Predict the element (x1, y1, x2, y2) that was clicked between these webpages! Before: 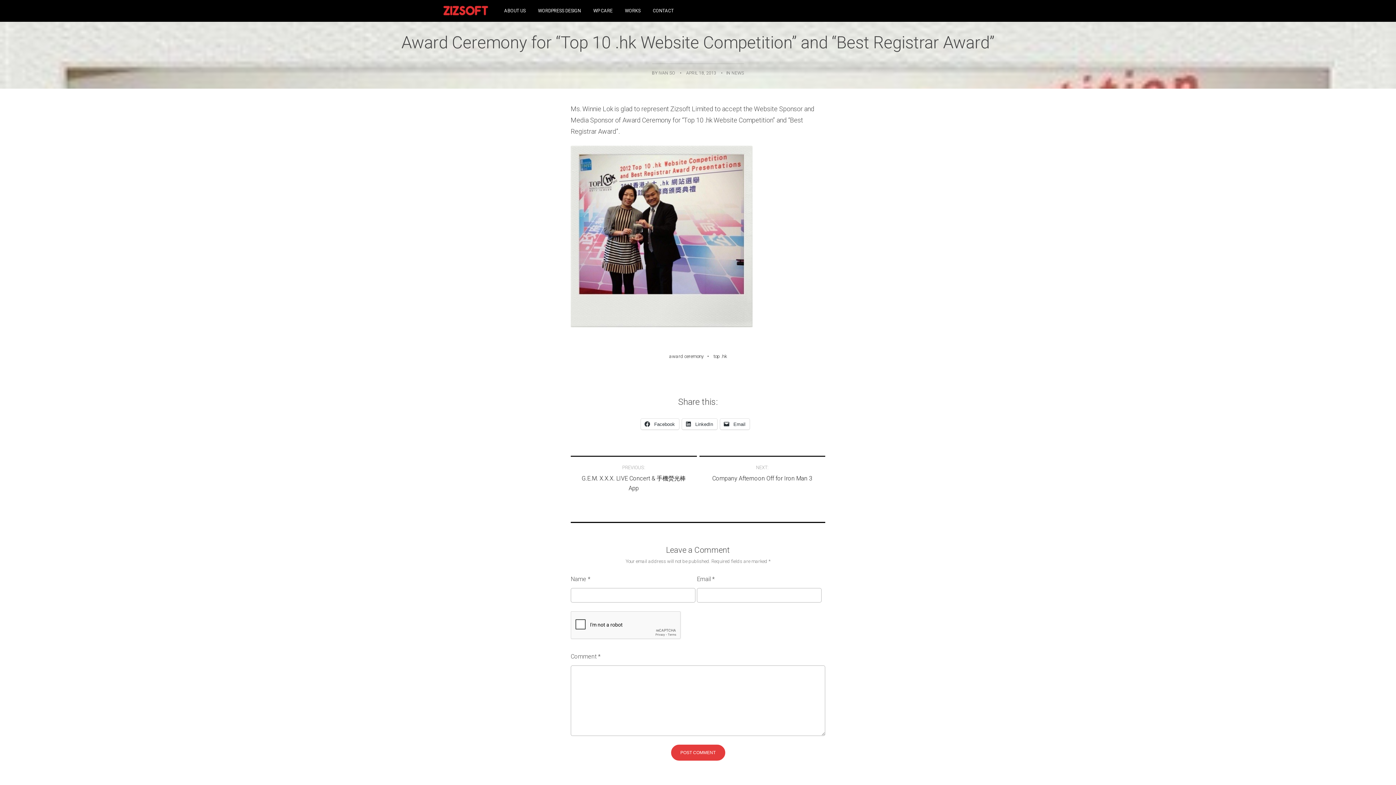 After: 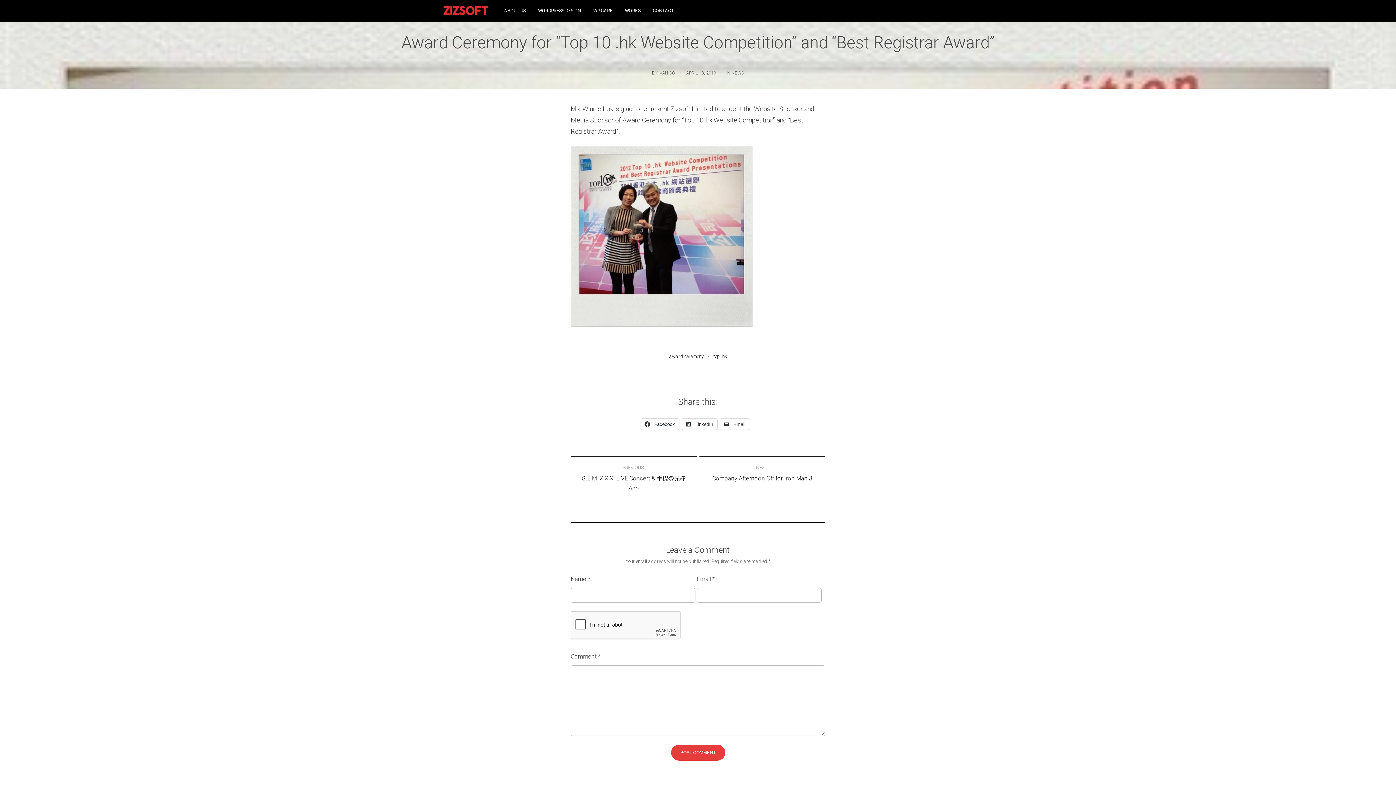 Action: label: APRIL 18, 2013 bbox: (686, 70, 716, 75)